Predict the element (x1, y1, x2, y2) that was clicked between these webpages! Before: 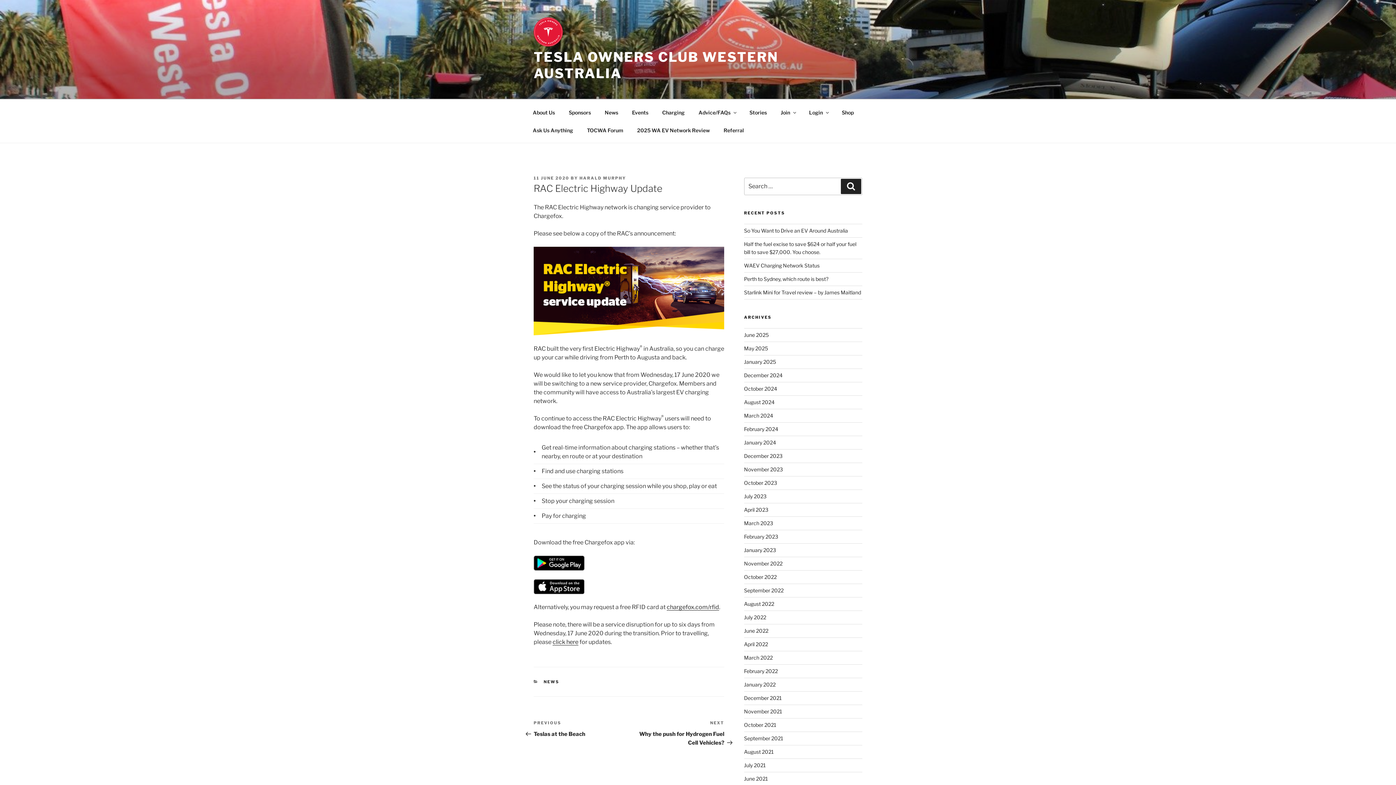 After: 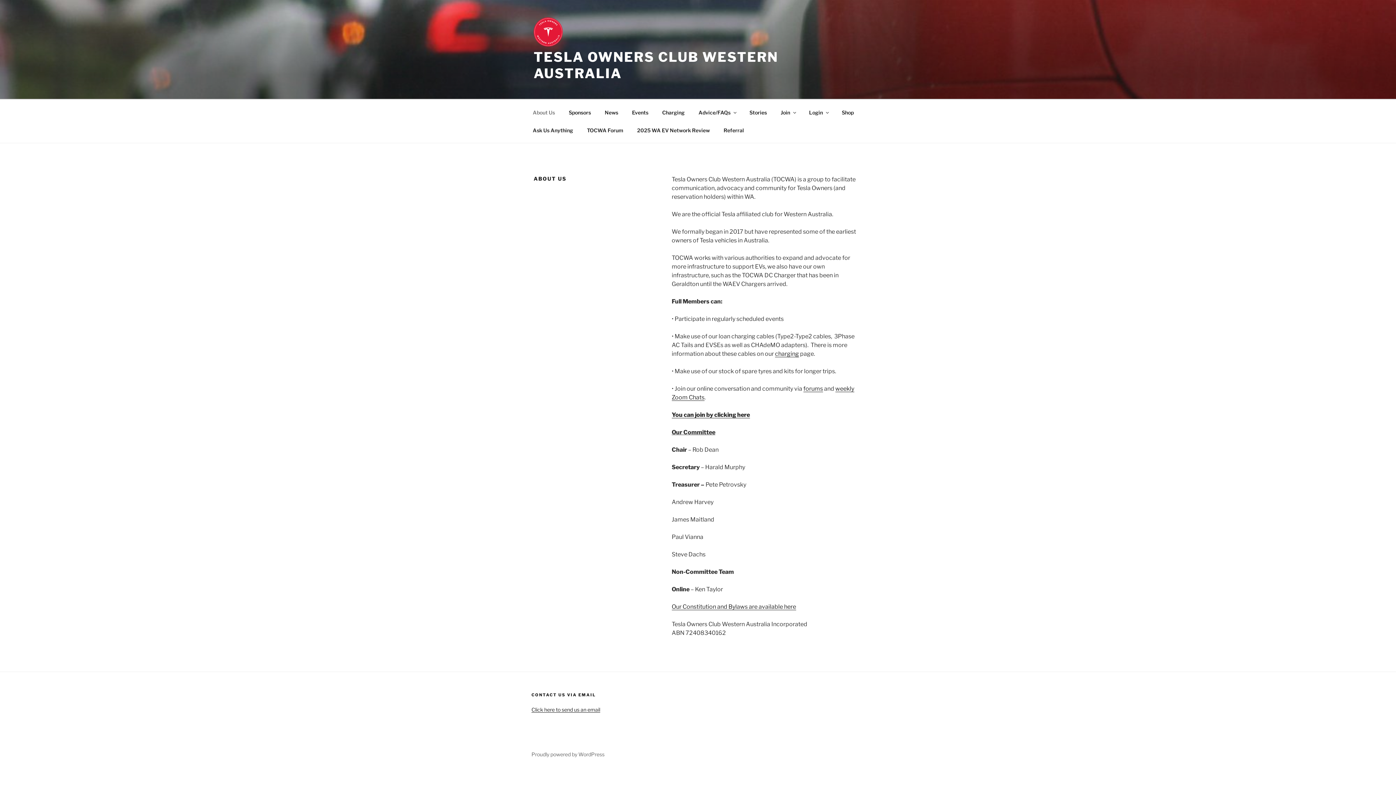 Action: bbox: (526, 103, 561, 121) label: About Us